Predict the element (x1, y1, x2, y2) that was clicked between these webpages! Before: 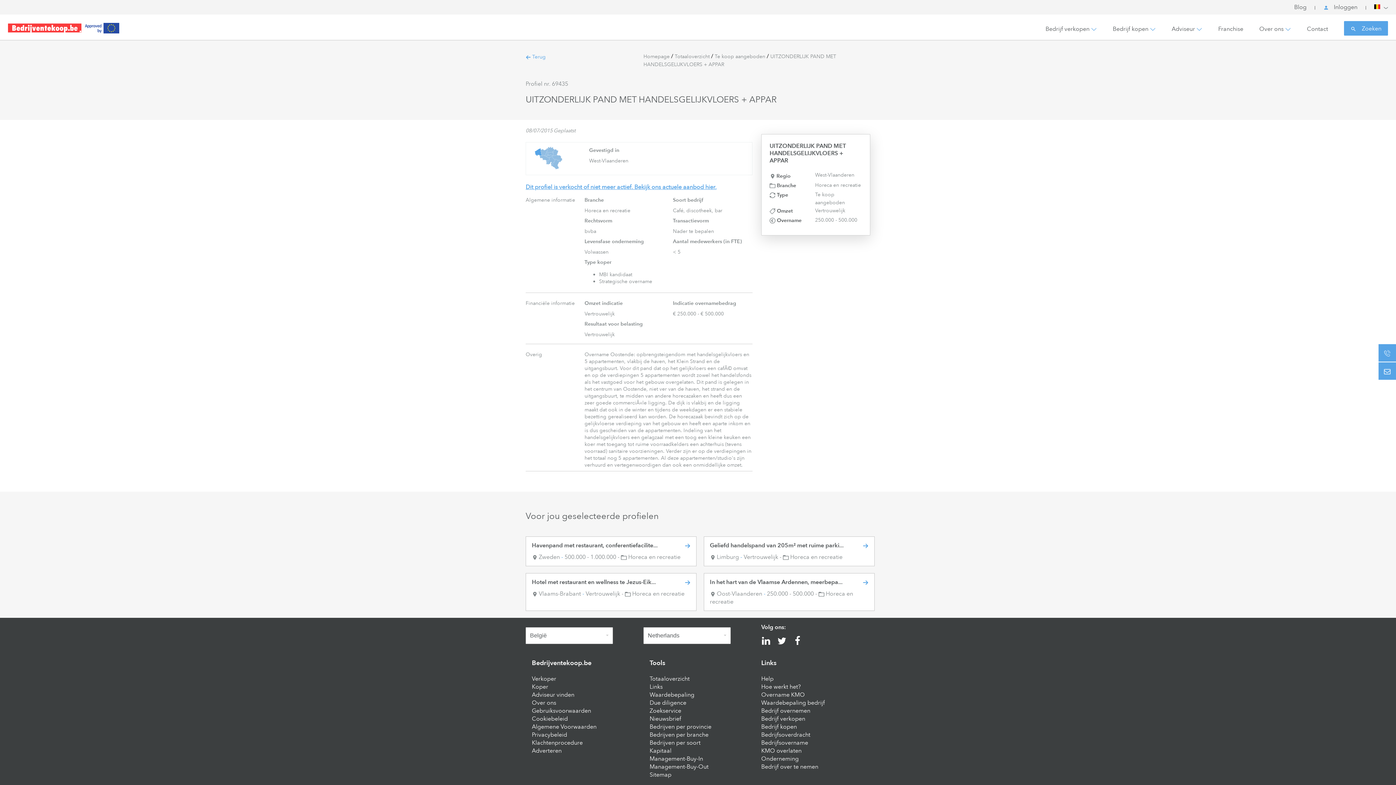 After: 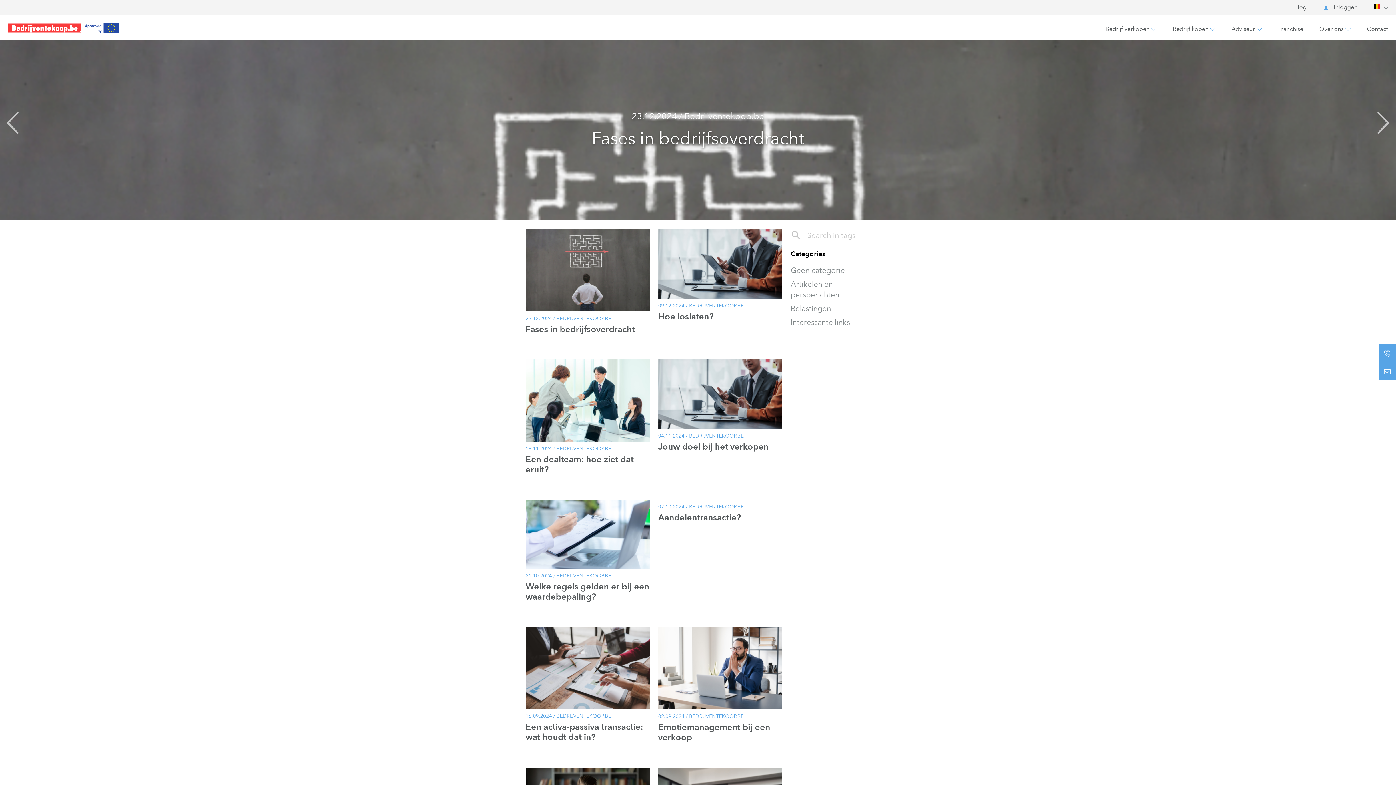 Action: label: Blog bbox: (1294, 3, 1306, 14)